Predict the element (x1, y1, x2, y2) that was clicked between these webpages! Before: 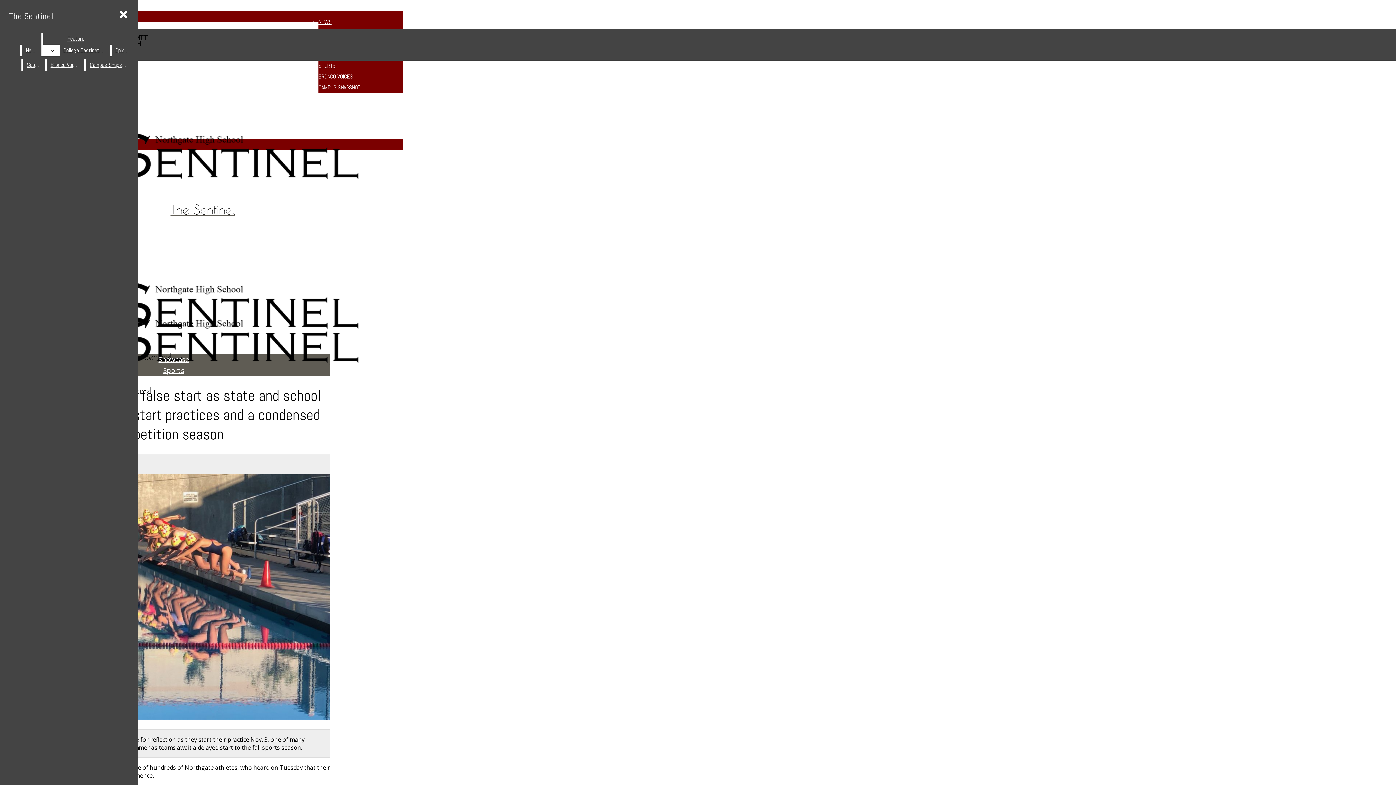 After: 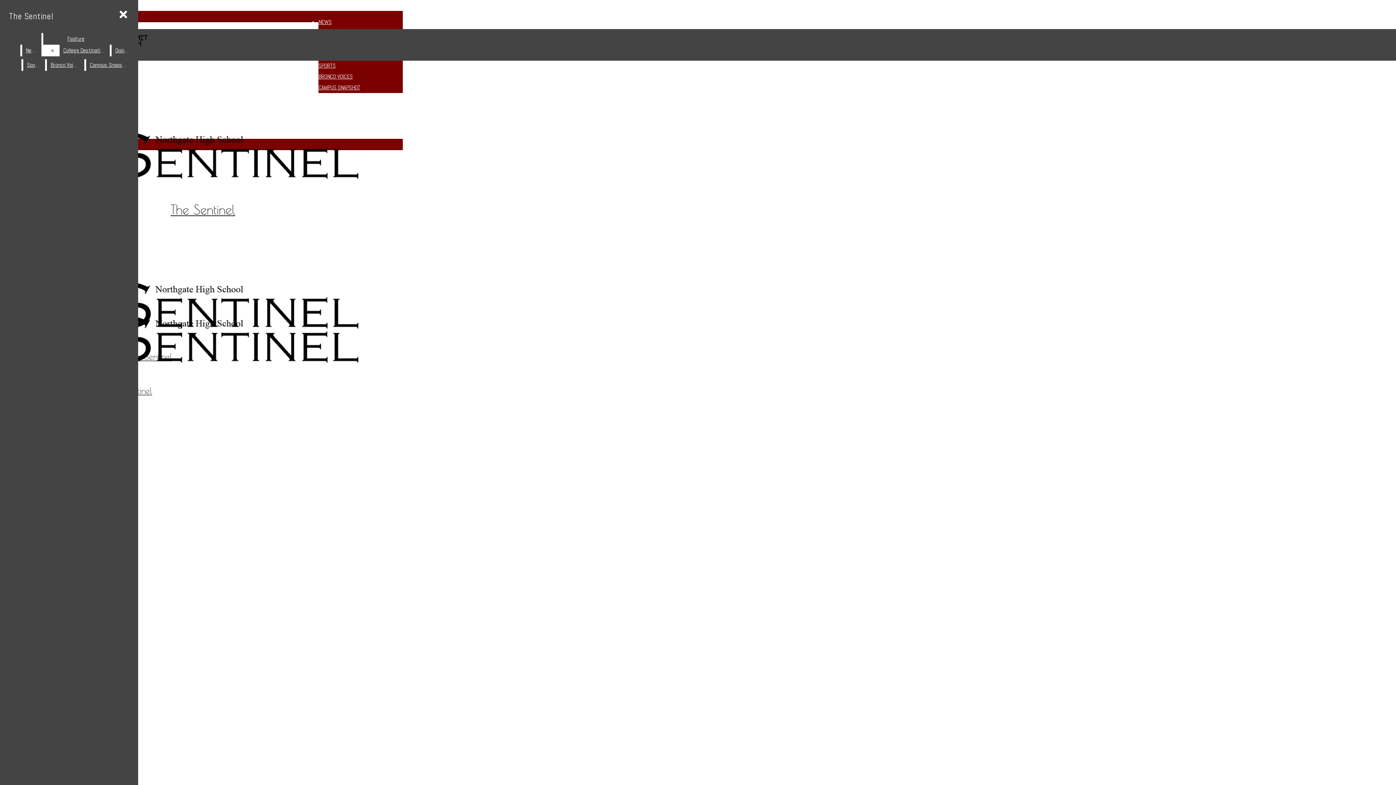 Action: bbox: (318, 18, 331, 25) label: NEWS